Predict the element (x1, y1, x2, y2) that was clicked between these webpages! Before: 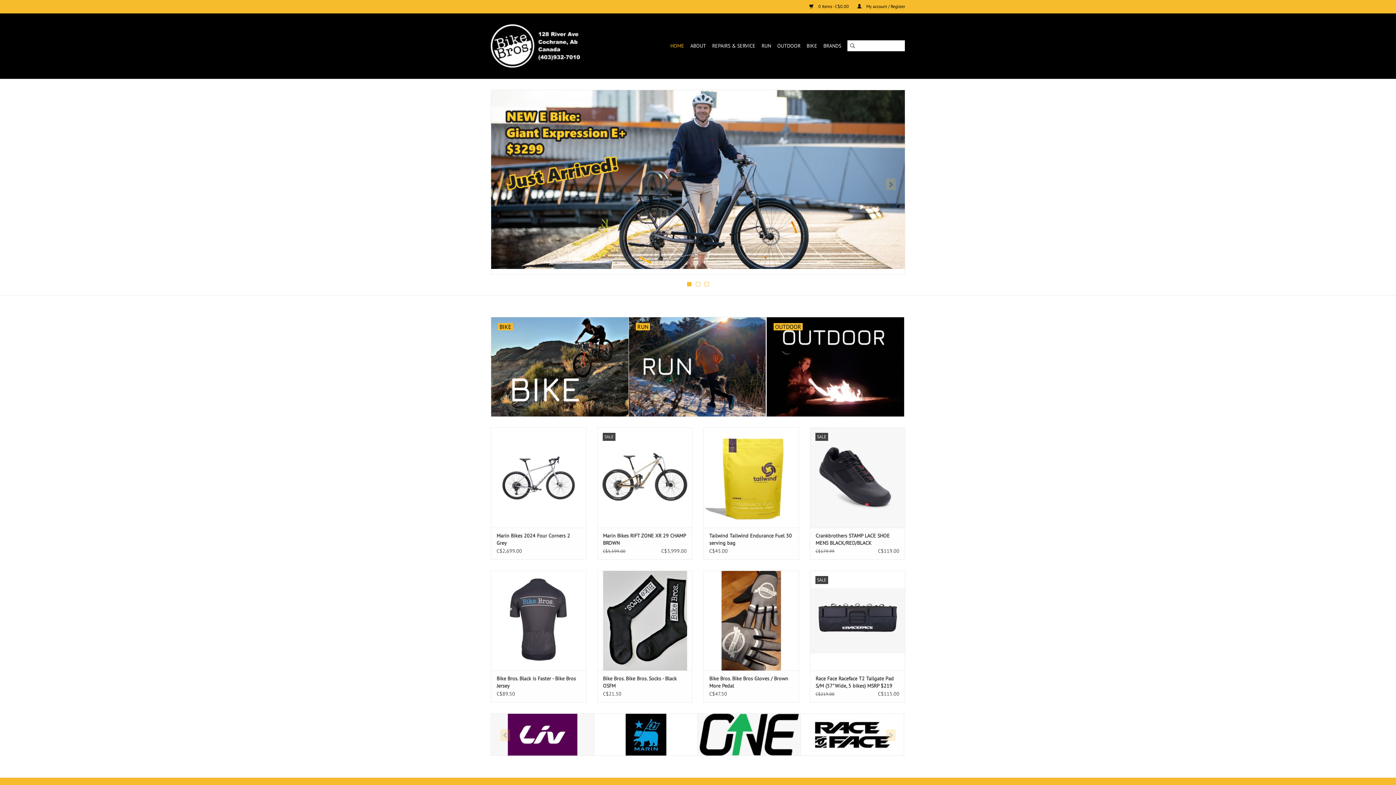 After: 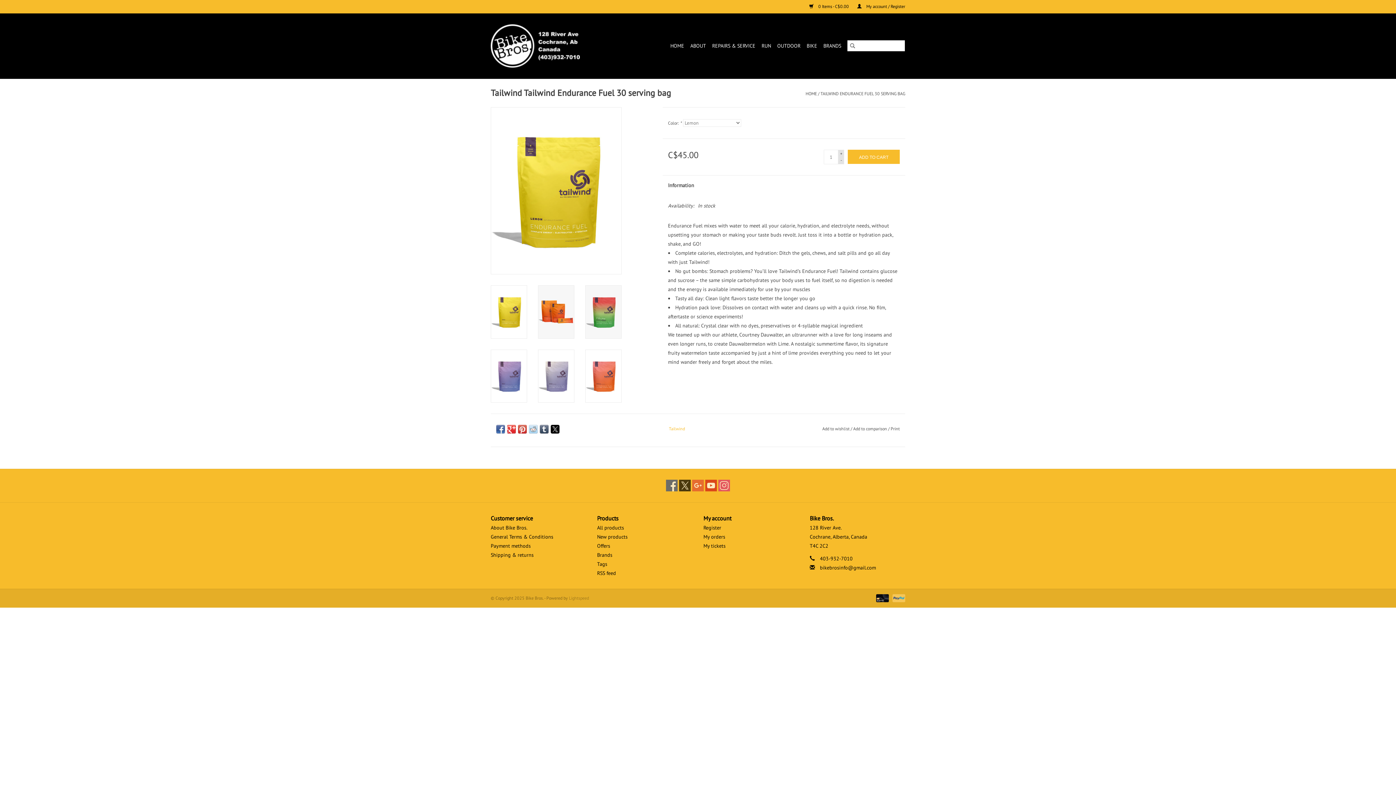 Action: bbox: (709, 532, 793, 546) label: Tailwind Tailwind Endurance Fuel 30 serving bag